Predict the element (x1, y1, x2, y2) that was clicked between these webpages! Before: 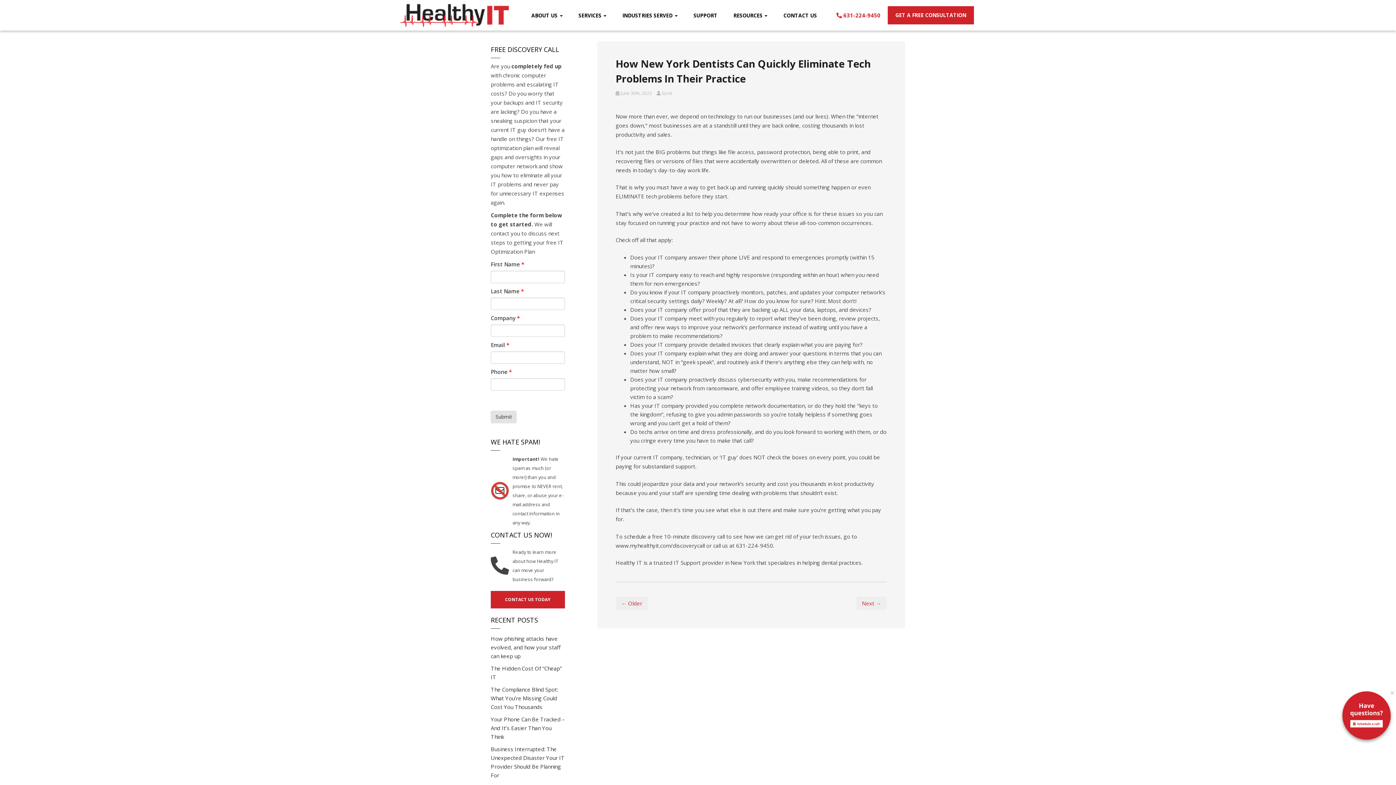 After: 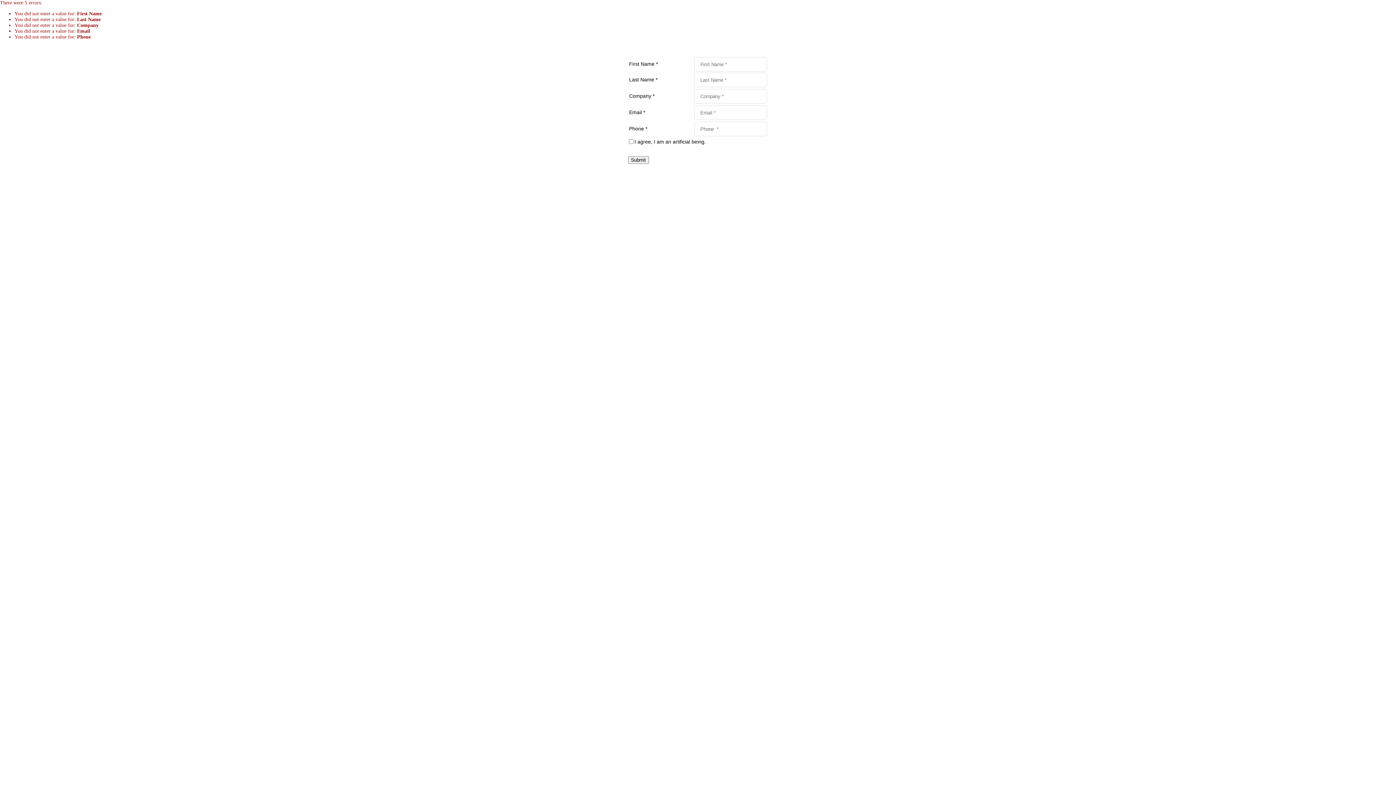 Action: label: Submit bbox: (490, 410, 516, 423)